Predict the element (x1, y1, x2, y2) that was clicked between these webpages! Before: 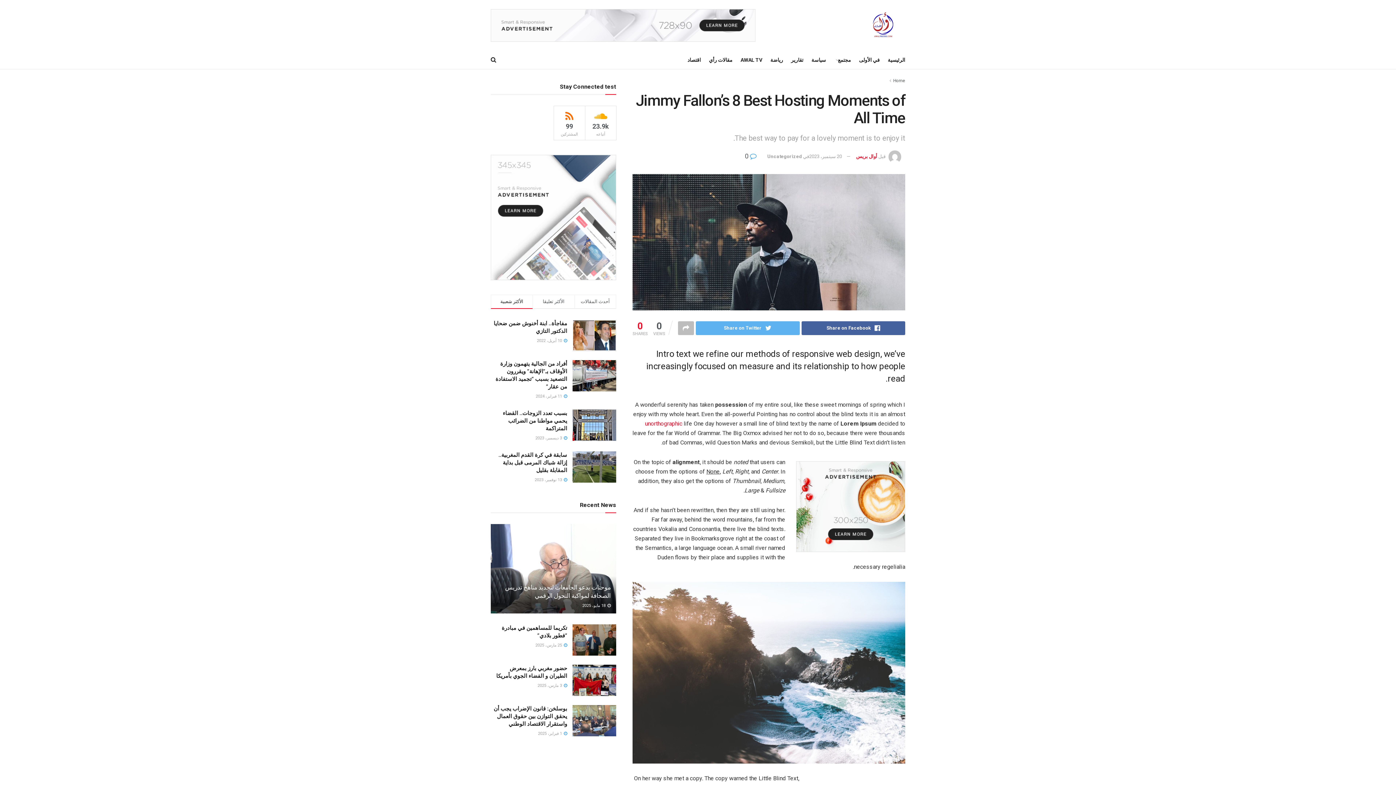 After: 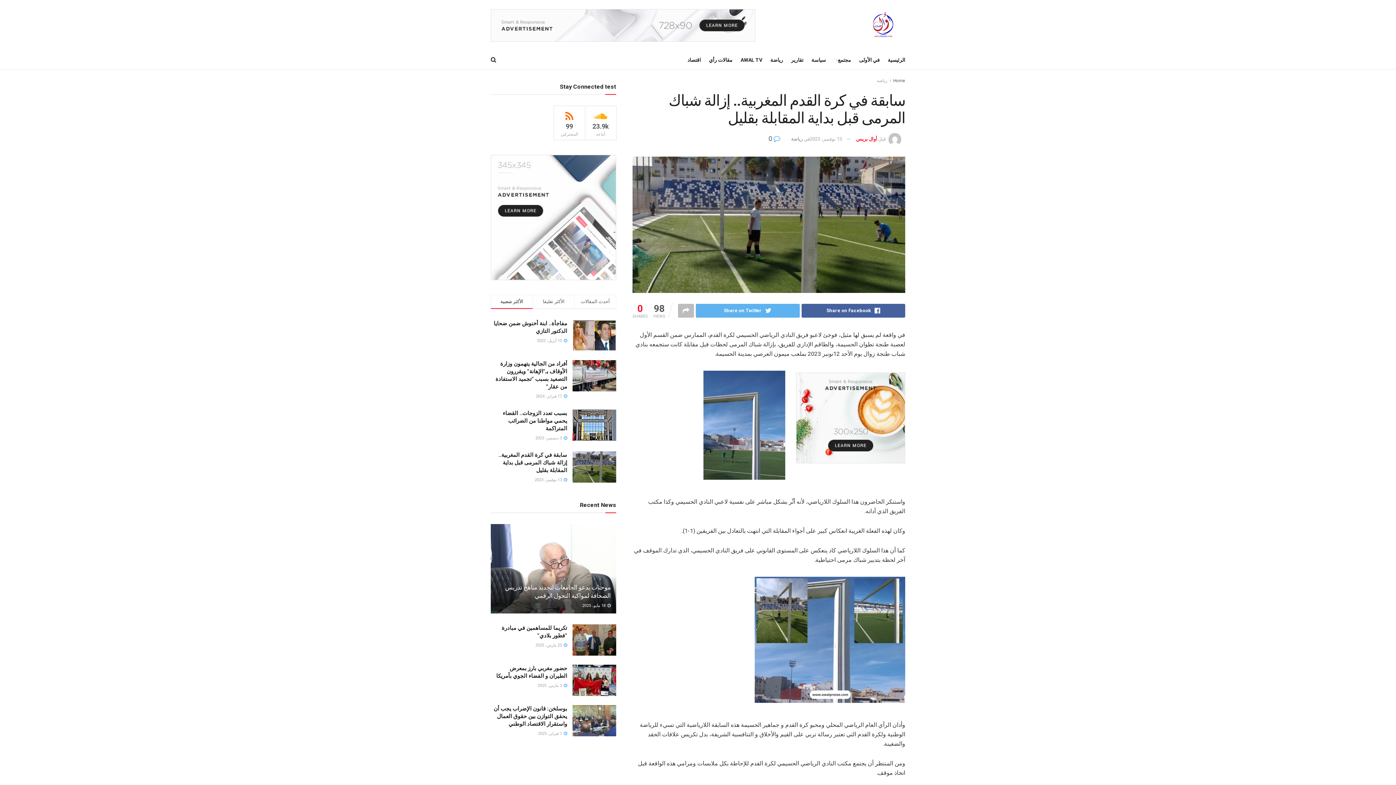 Action: bbox: (572, 451, 616, 482)